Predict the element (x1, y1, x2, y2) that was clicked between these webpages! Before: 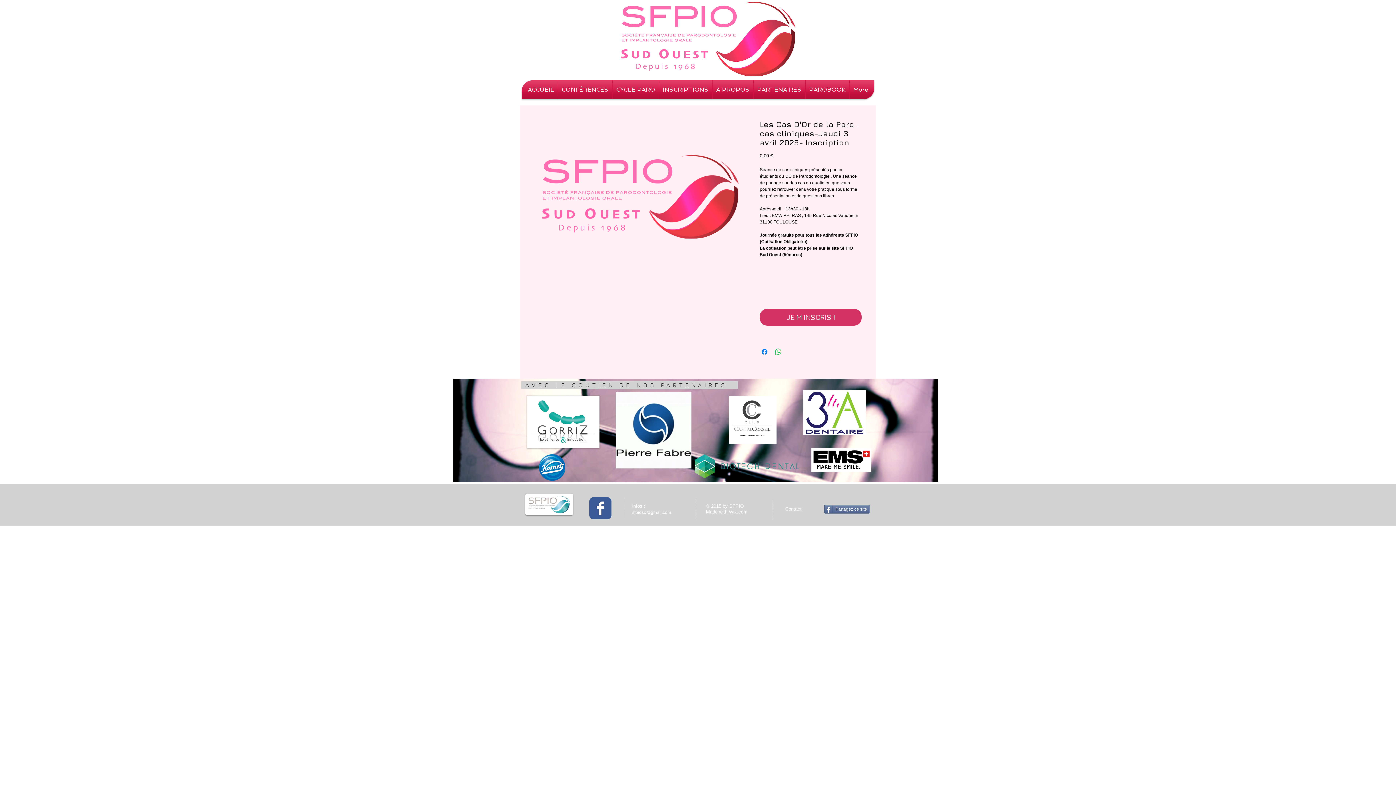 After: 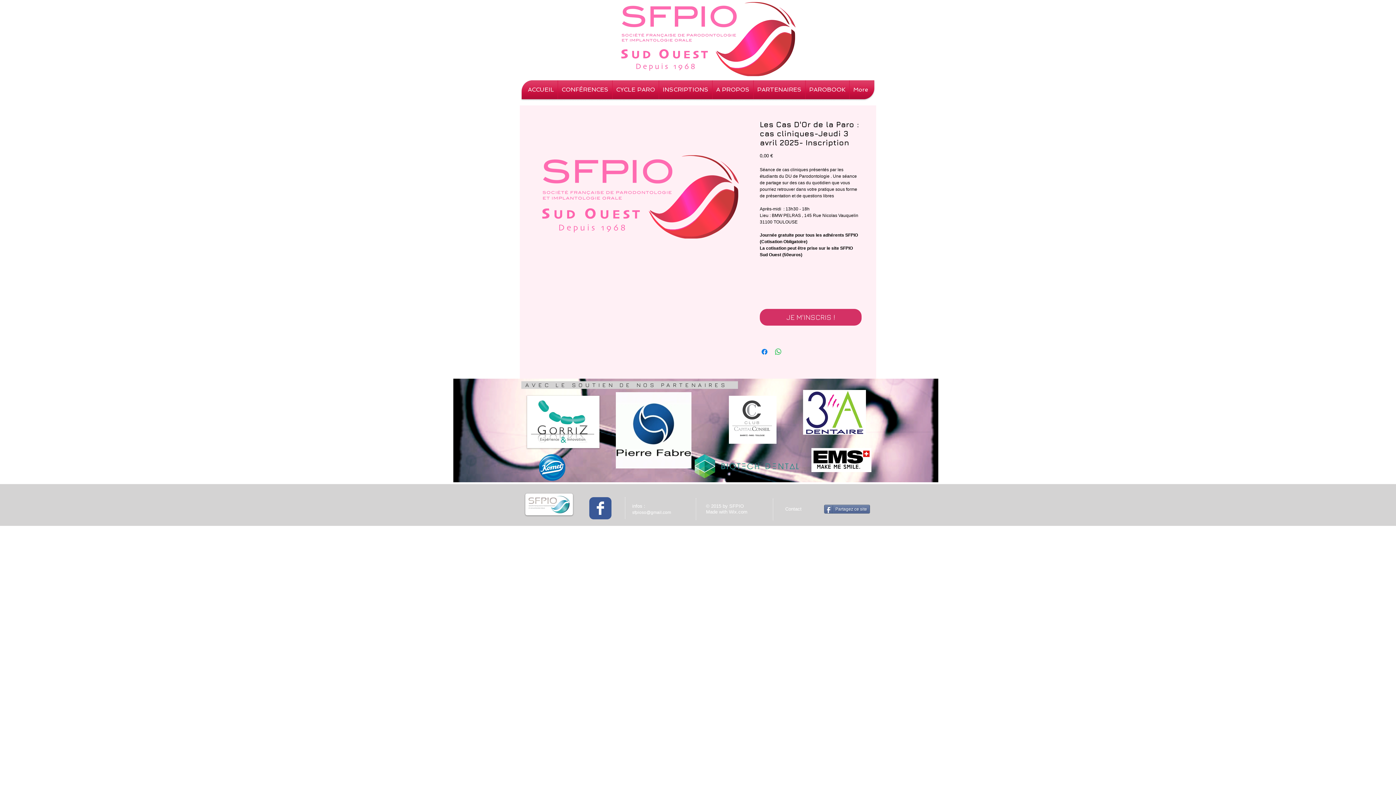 Action: bbox: (747, 509, 749, 514) label:  